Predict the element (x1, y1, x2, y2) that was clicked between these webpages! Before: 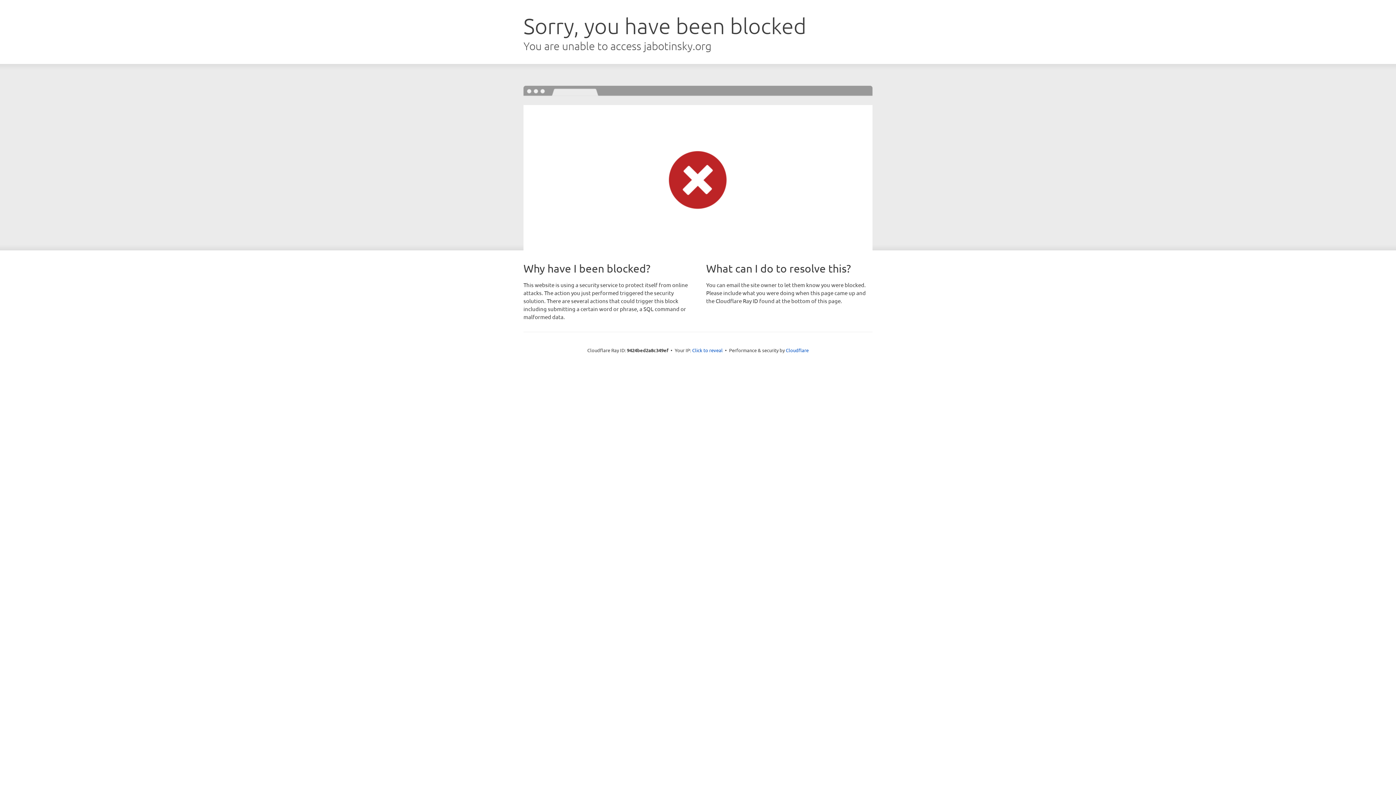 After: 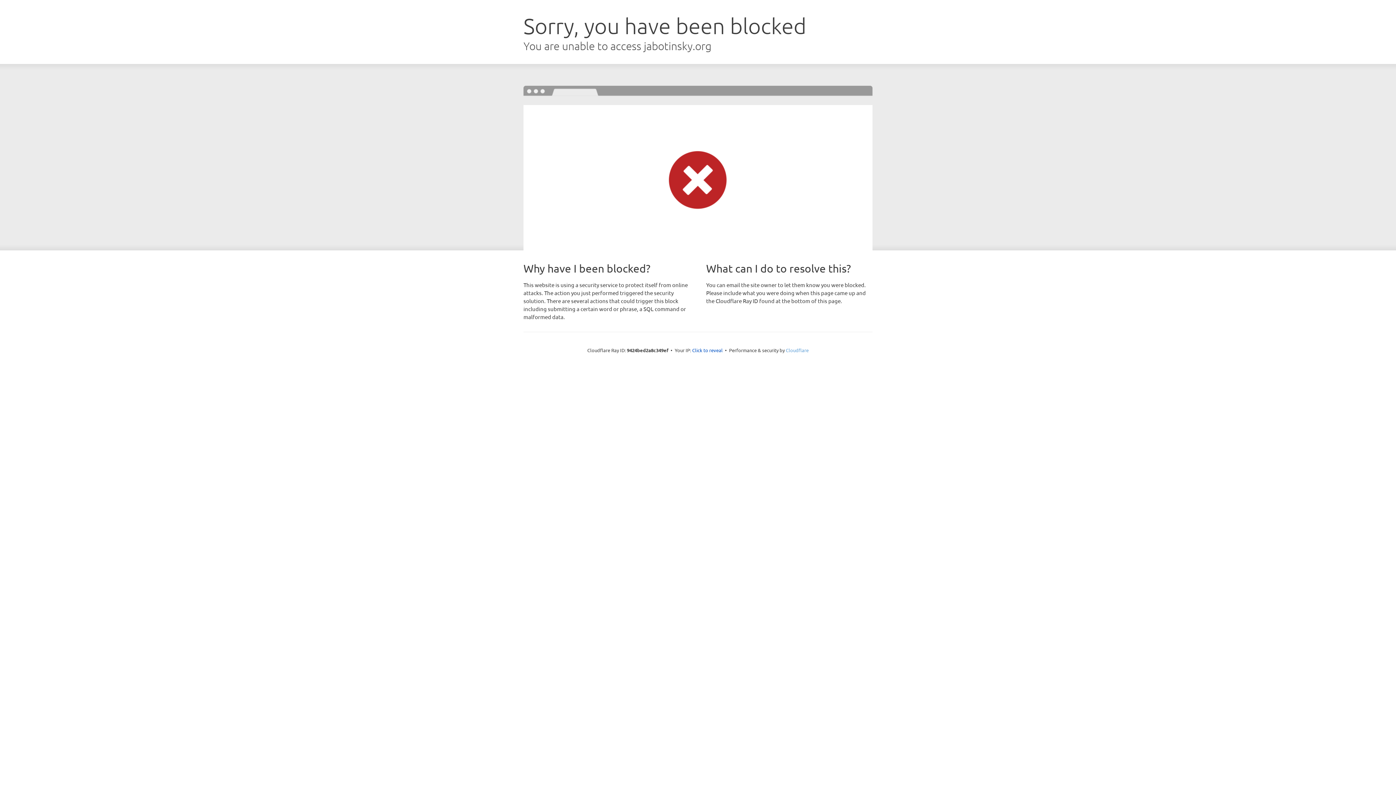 Action: label: Cloudflare bbox: (786, 347, 808, 353)